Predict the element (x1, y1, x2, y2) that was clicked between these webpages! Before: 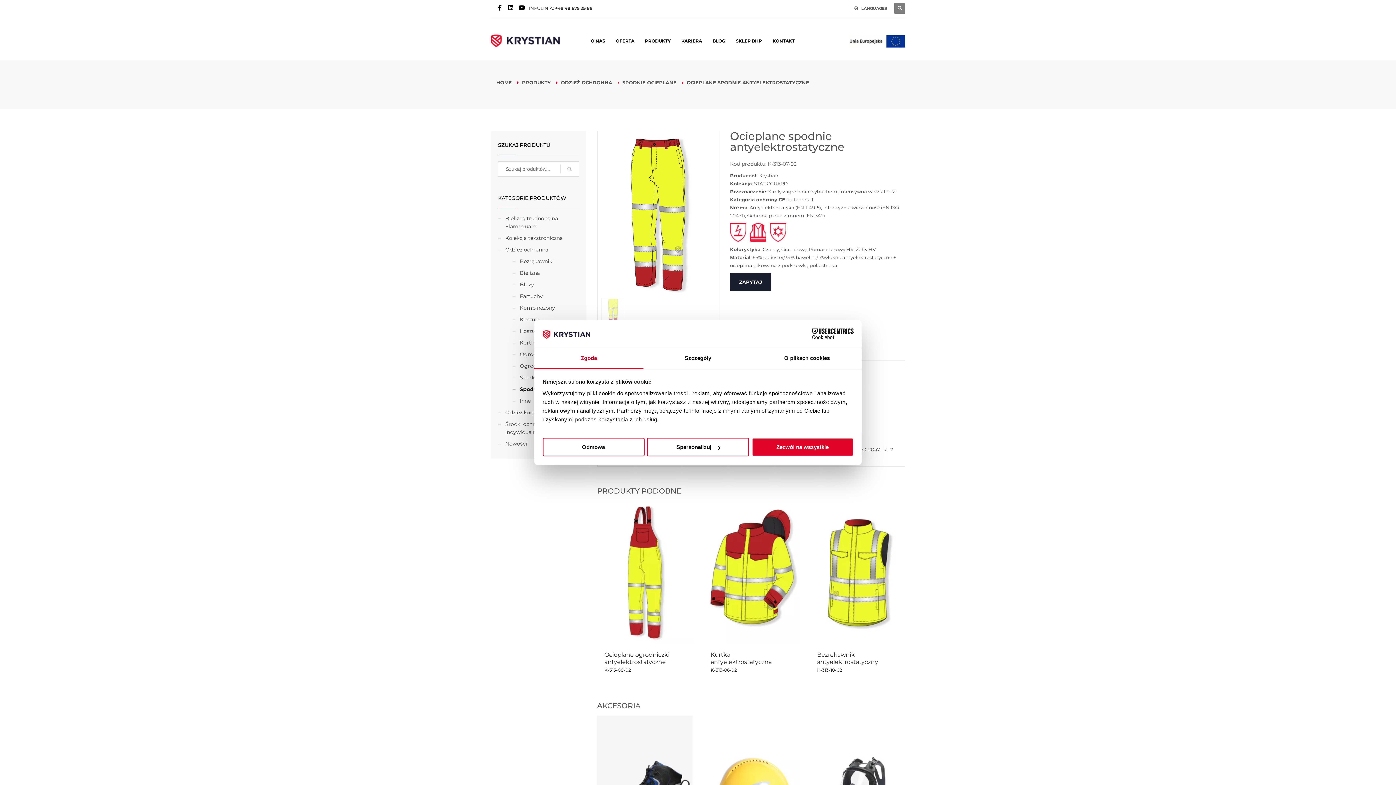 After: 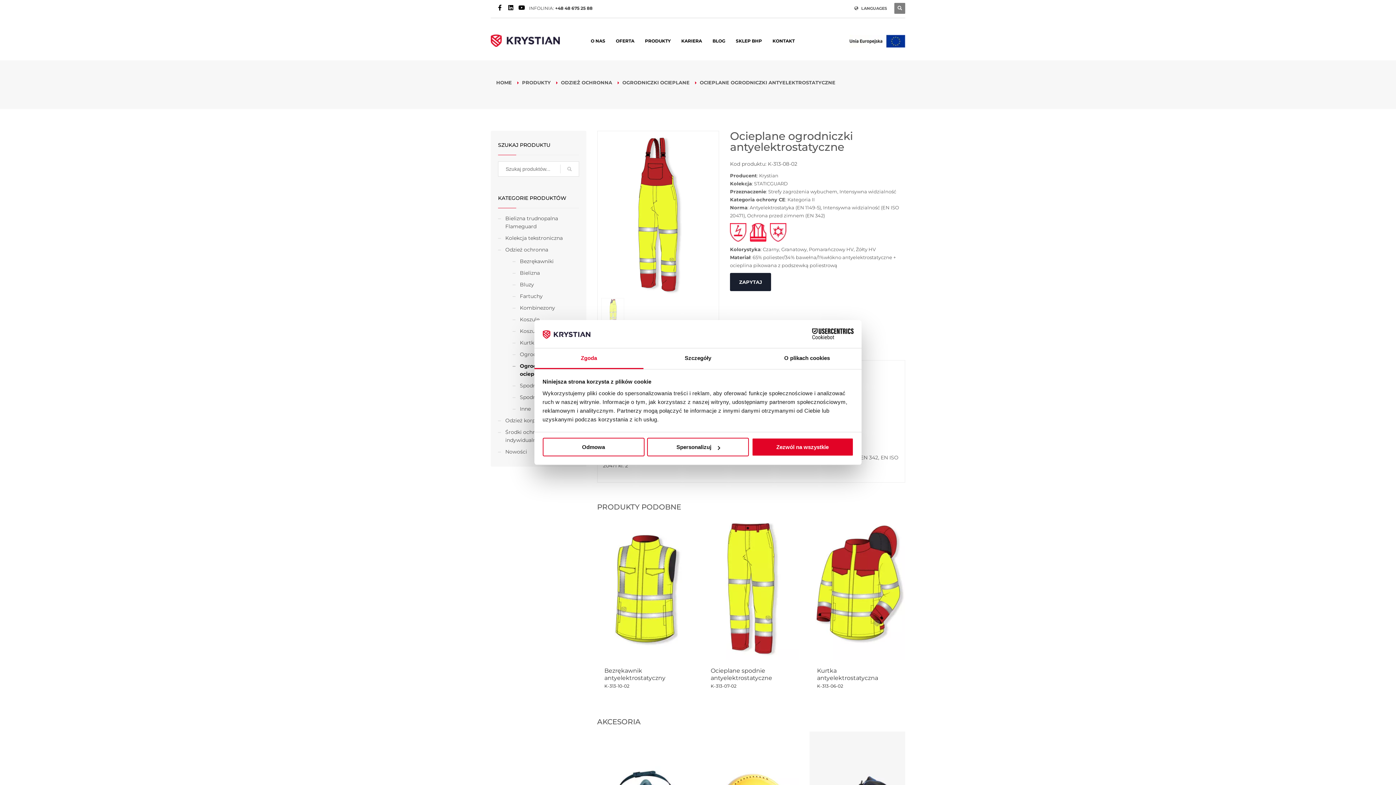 Action: label: Ocieplane ogrodniczki antyelektrostatyczne
K-313-08-02 bbox: (597, 501, 692, 681)